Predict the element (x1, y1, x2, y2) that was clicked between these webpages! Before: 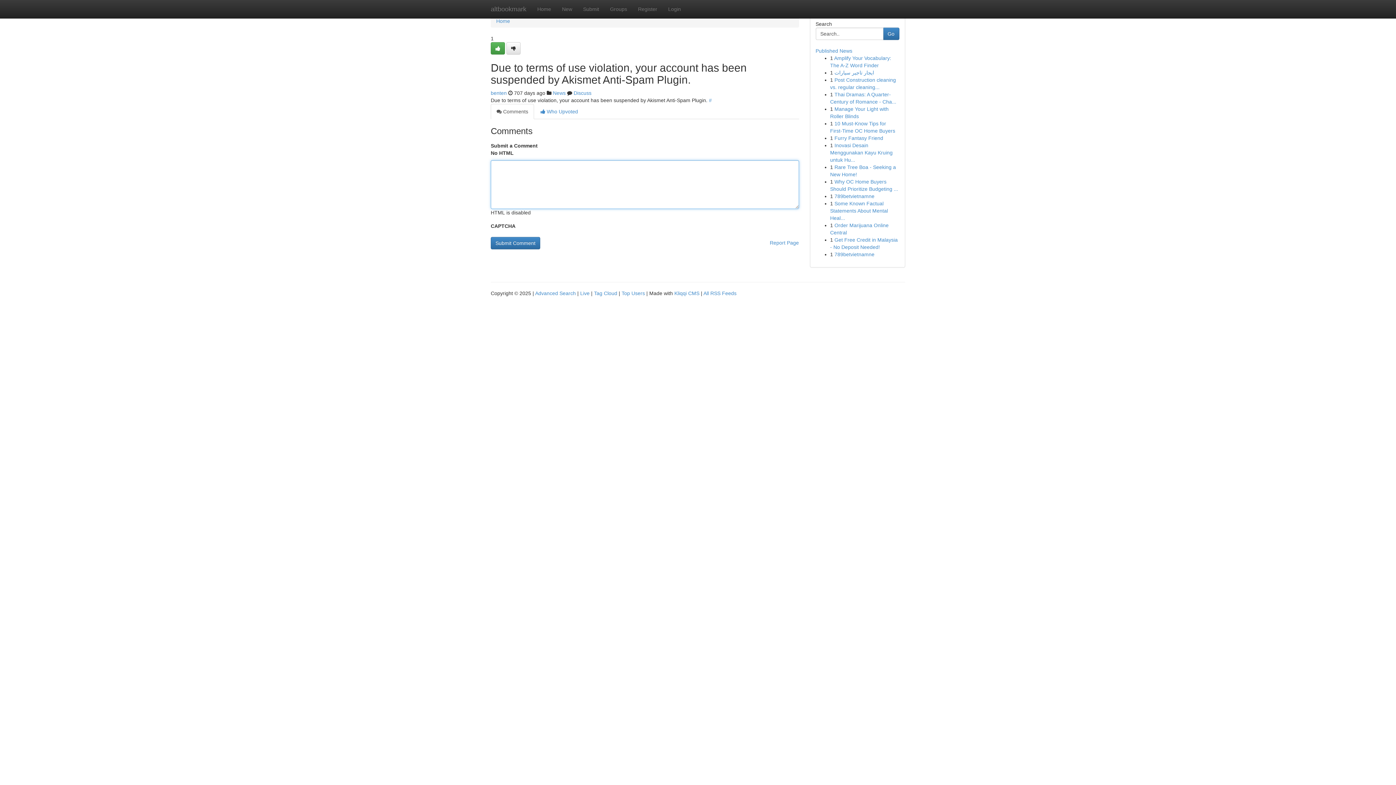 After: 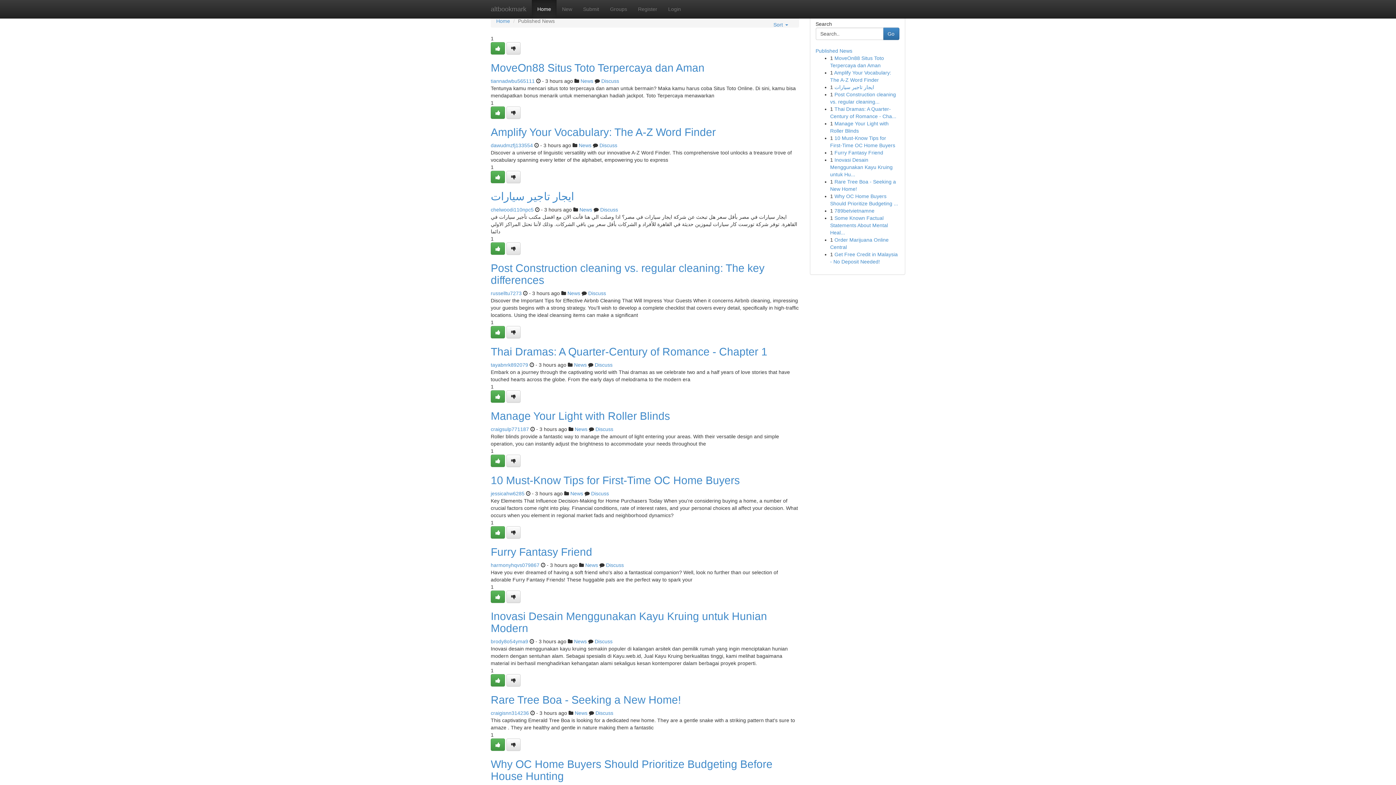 Action: bbox: (621, 290, 645, 296) label: Top Users